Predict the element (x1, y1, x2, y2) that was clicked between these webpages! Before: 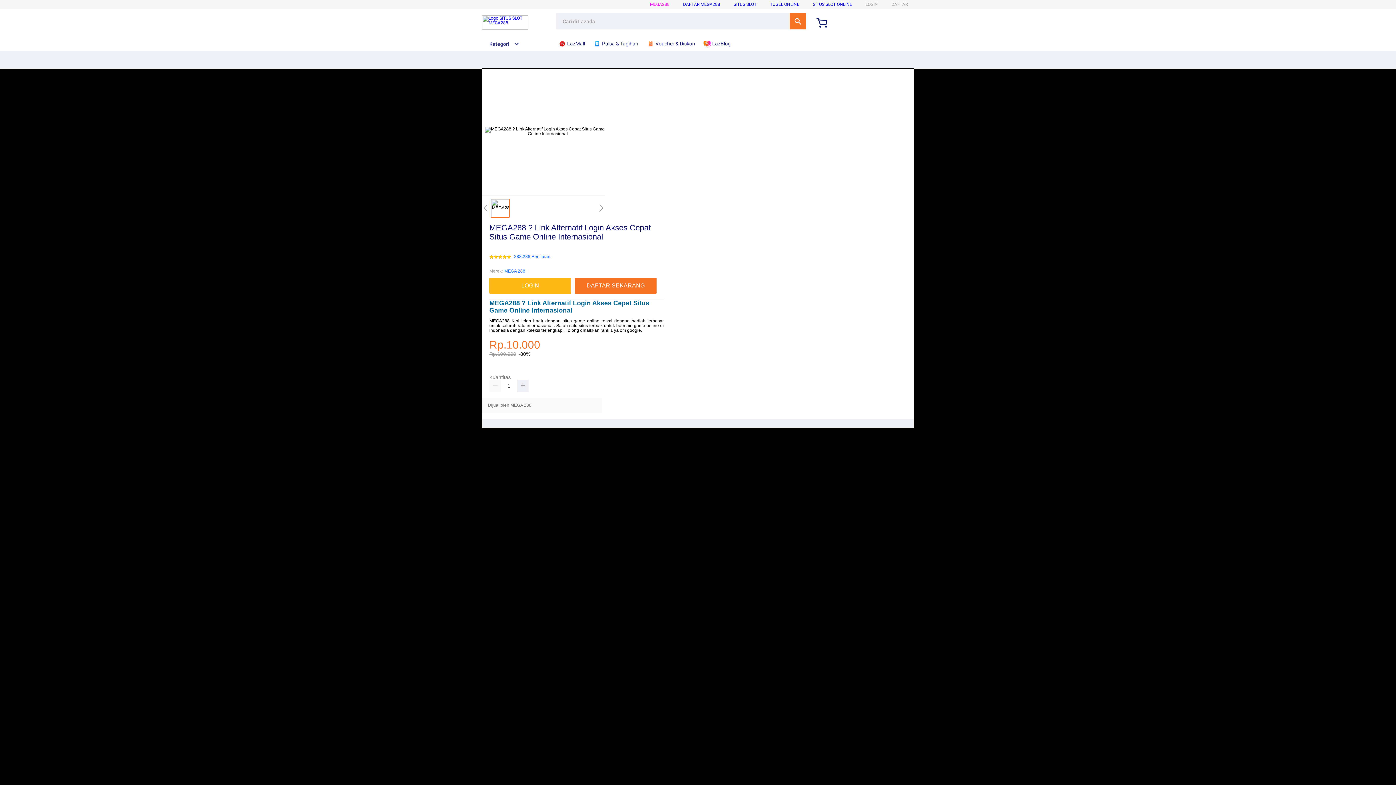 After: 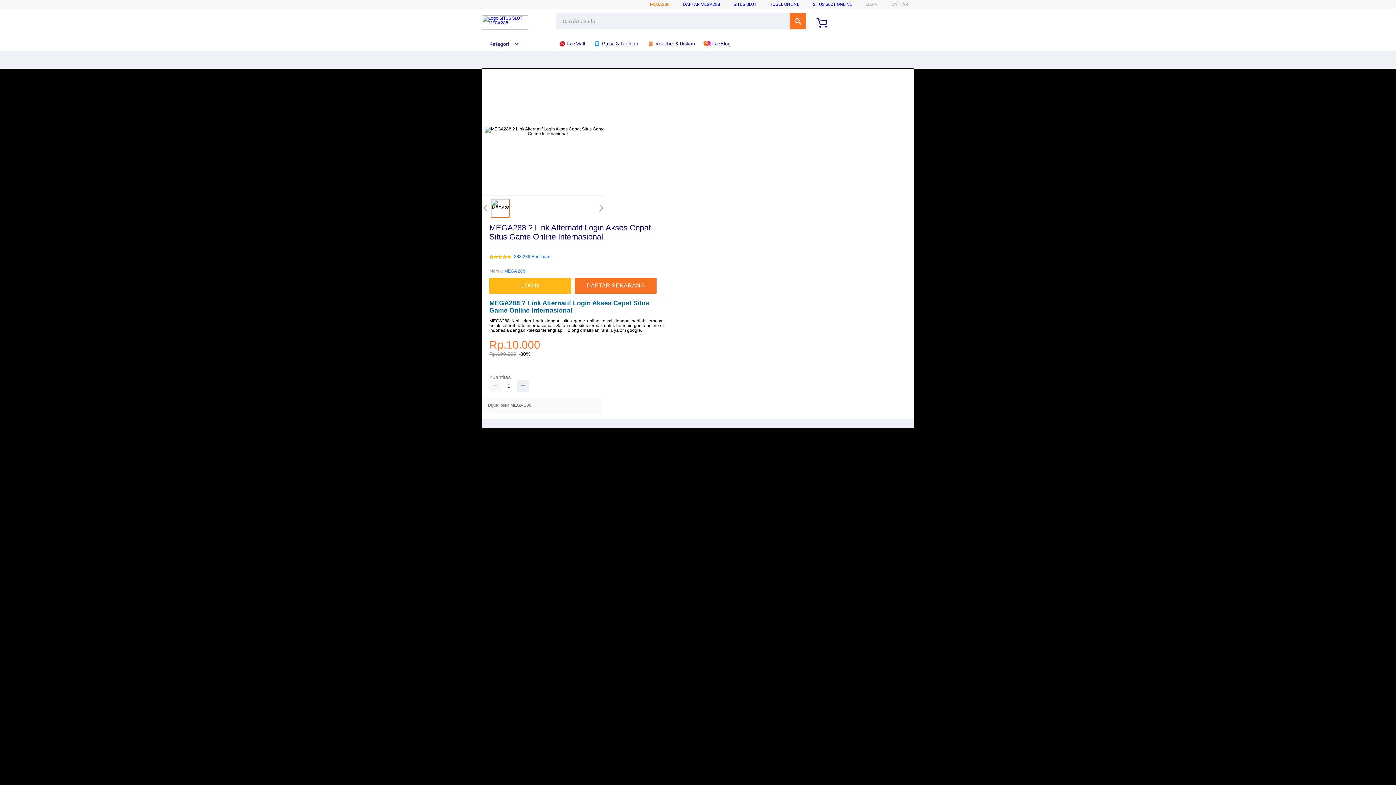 Action: label: MEGA288 bbox: (650, 1, 669, 6)